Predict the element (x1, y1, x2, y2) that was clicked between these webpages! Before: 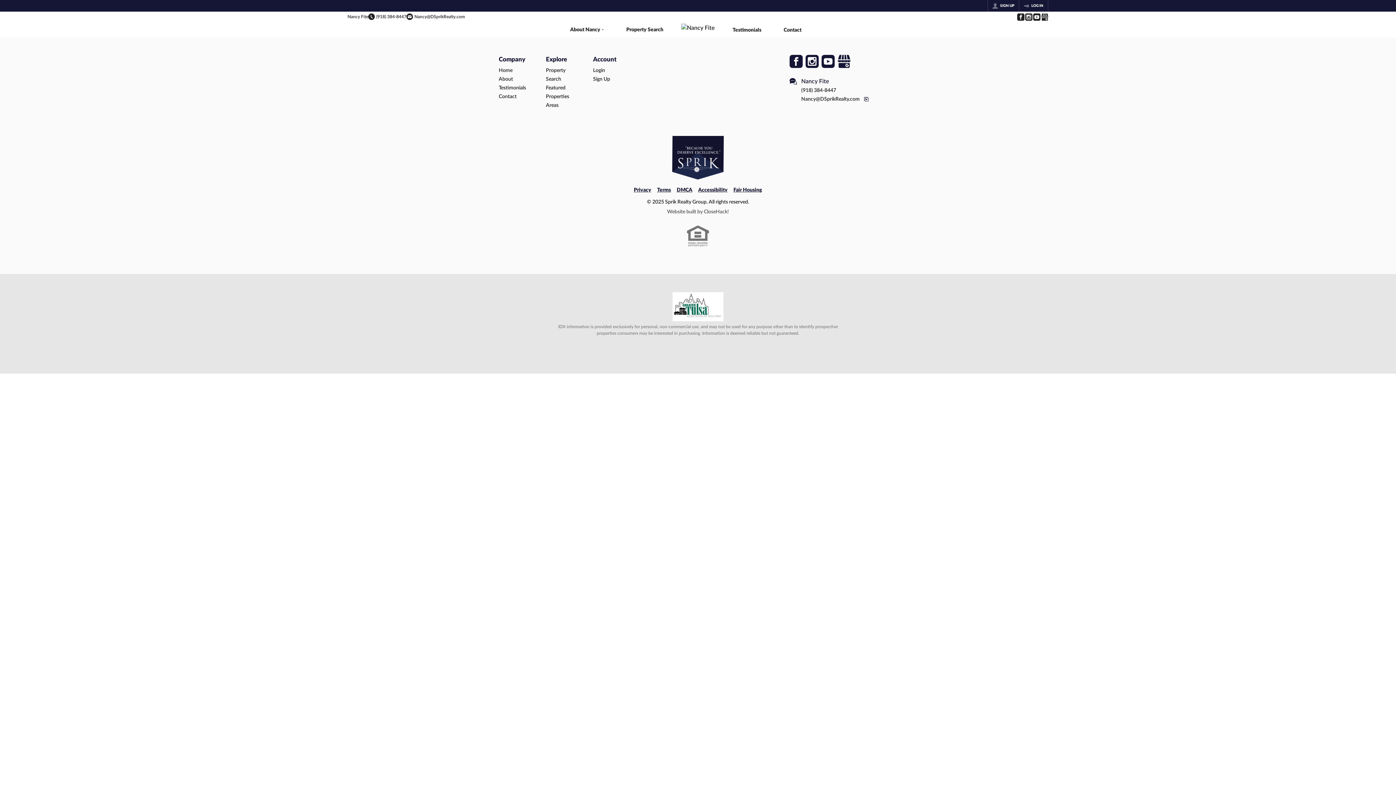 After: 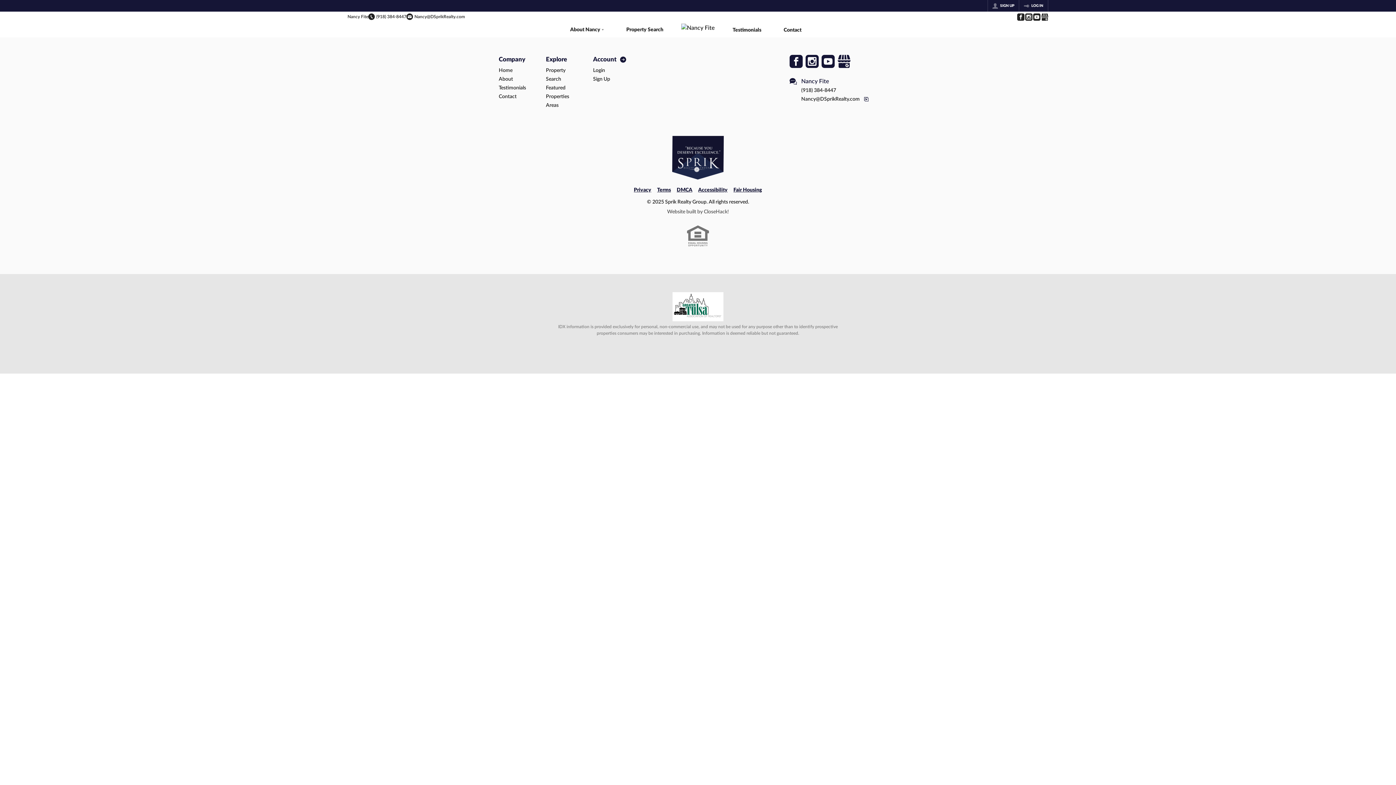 Action: bbox: (593, 717, 633, 726) label: Account